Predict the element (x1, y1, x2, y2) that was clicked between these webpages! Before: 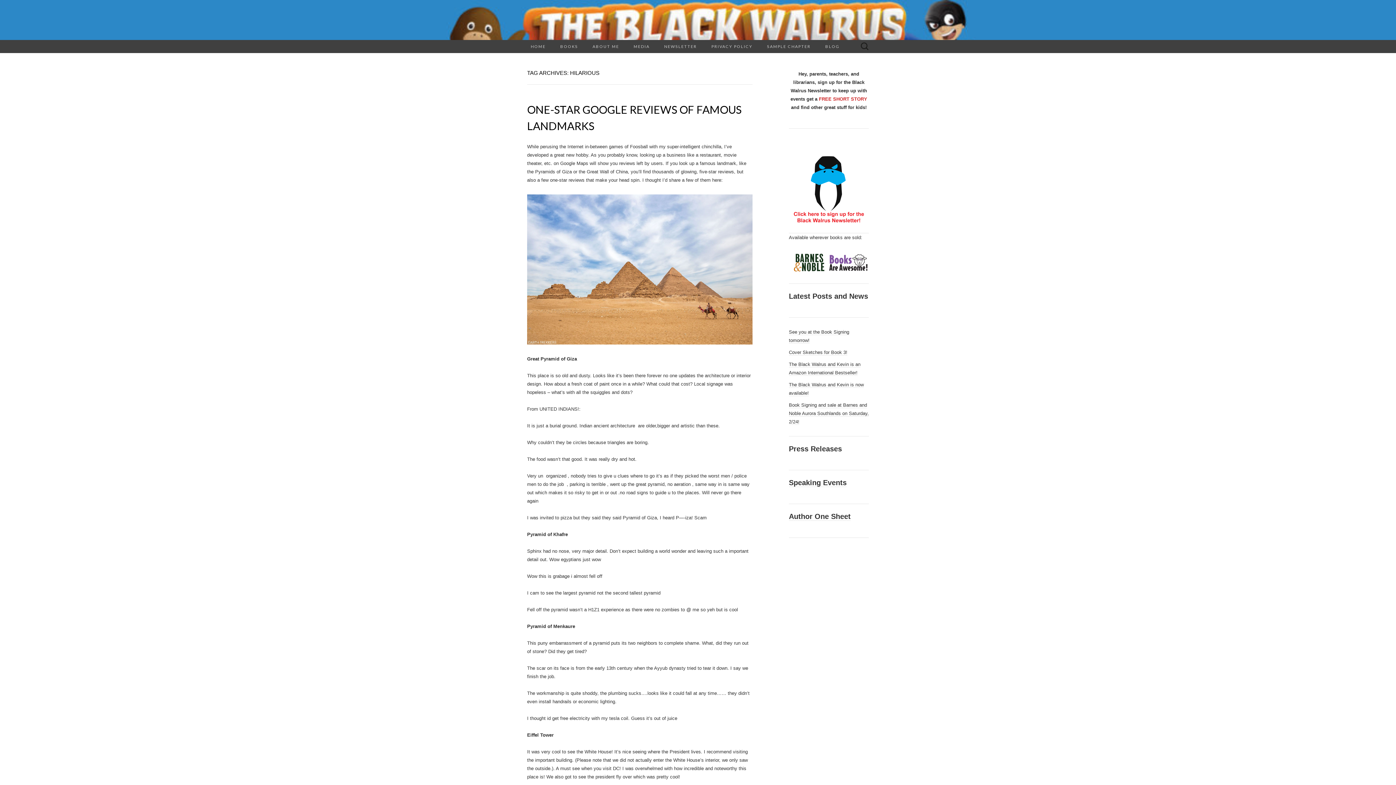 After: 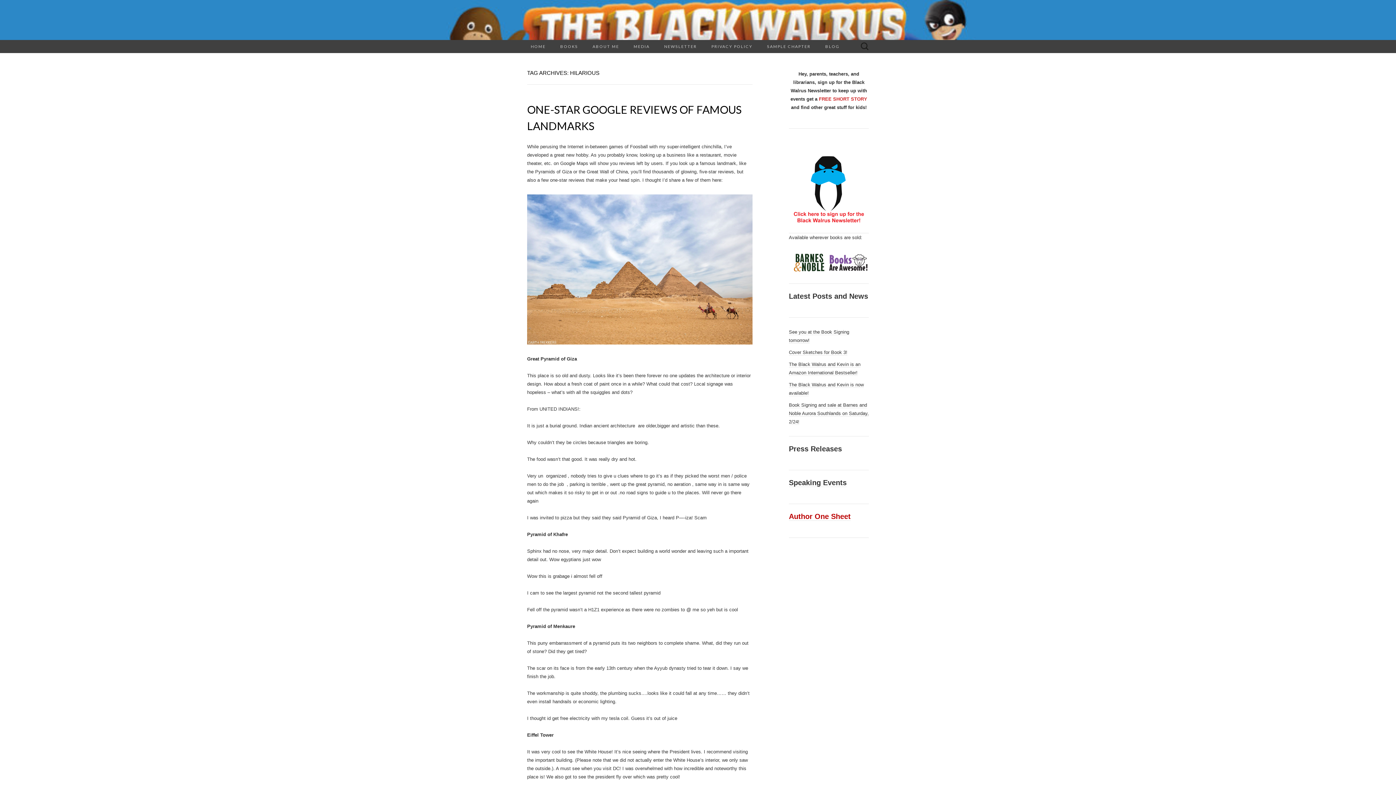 Action: label: Author One Sheet bbox: (789, 512, 850, 521)